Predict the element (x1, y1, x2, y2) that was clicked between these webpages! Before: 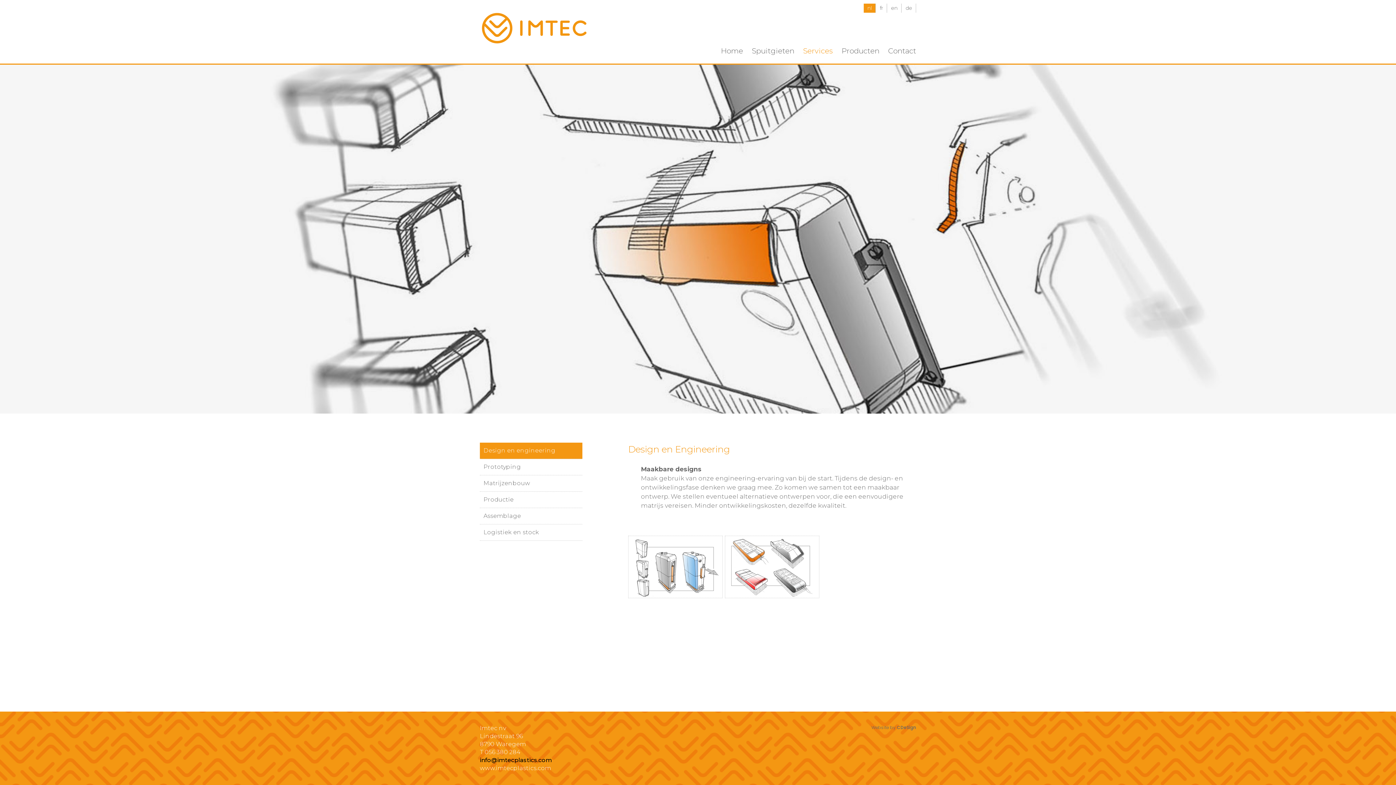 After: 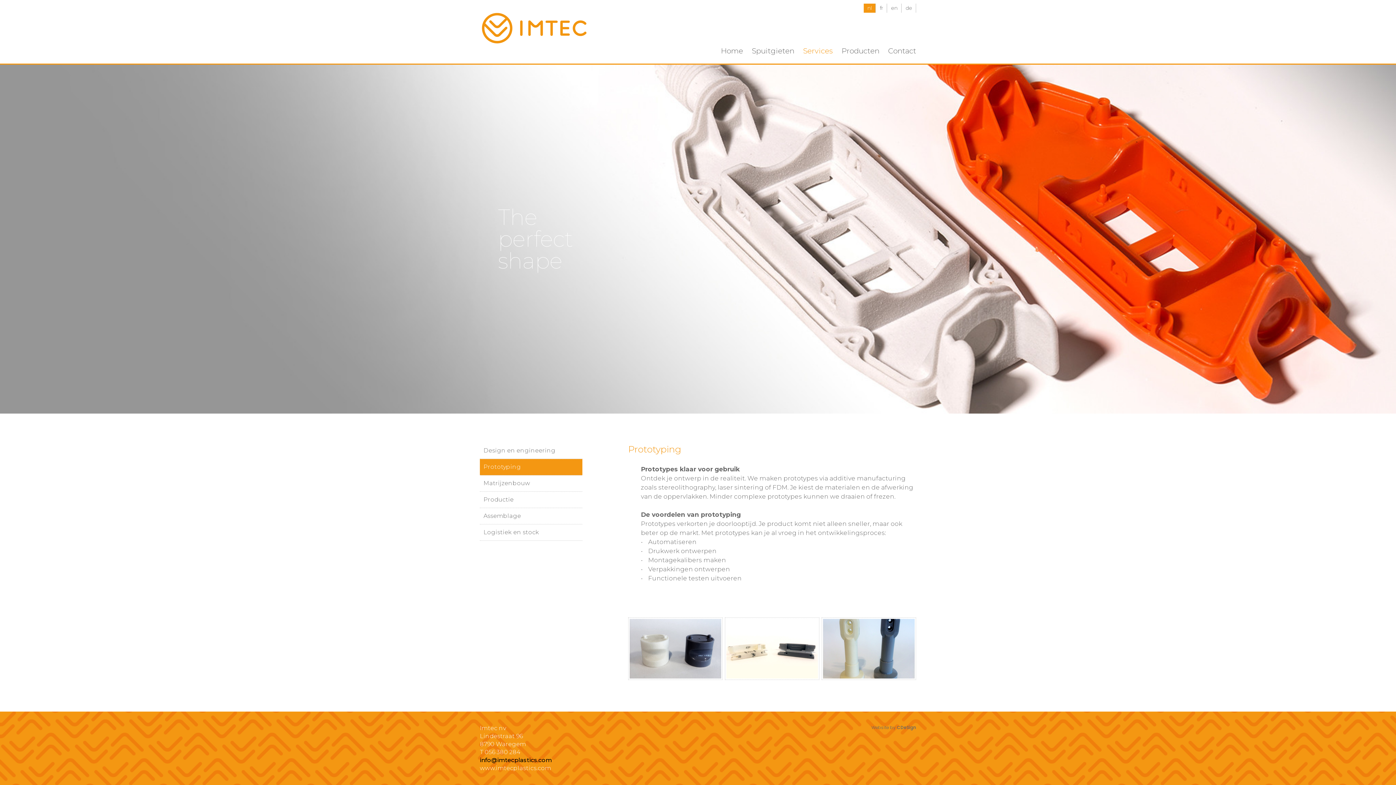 Action: label: Prototyping bbox: (480, 459, 582, 475)